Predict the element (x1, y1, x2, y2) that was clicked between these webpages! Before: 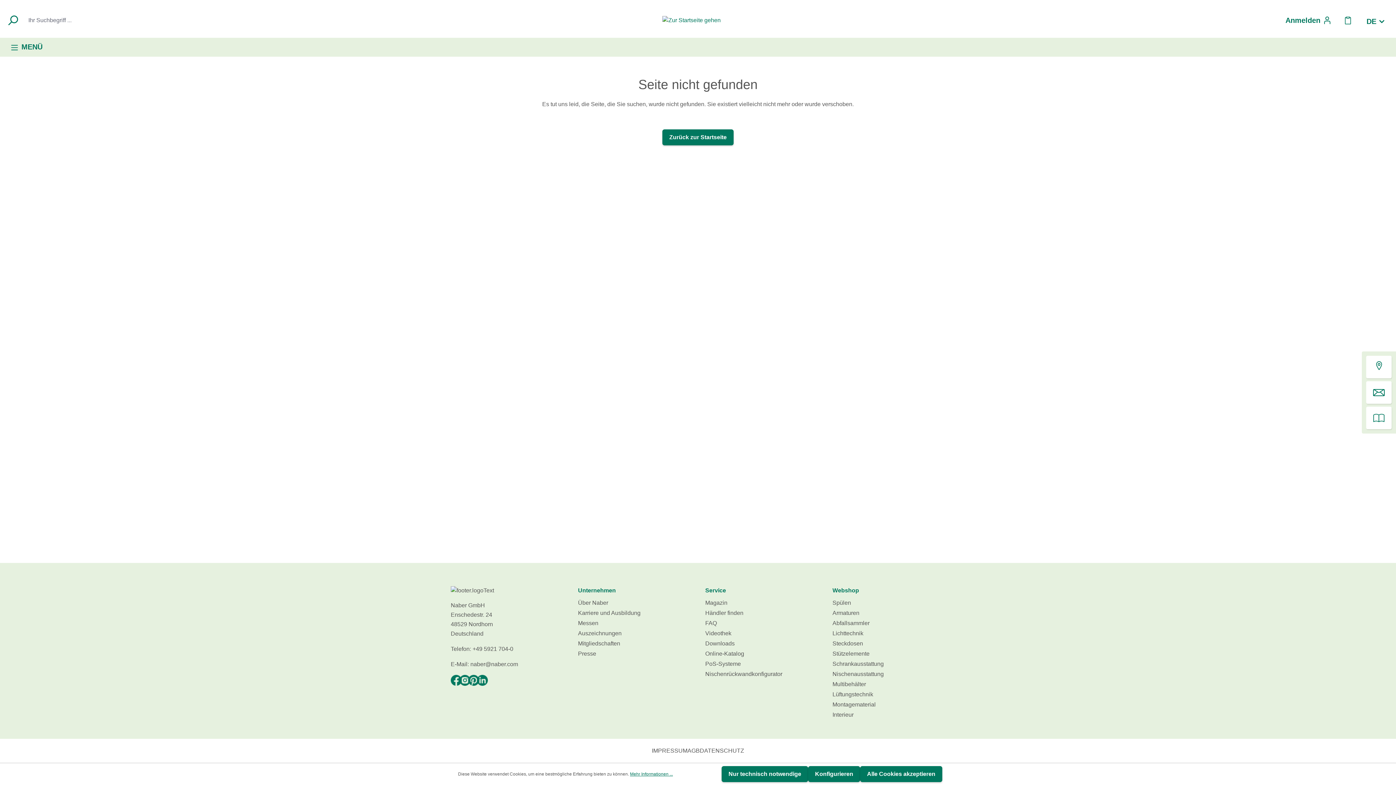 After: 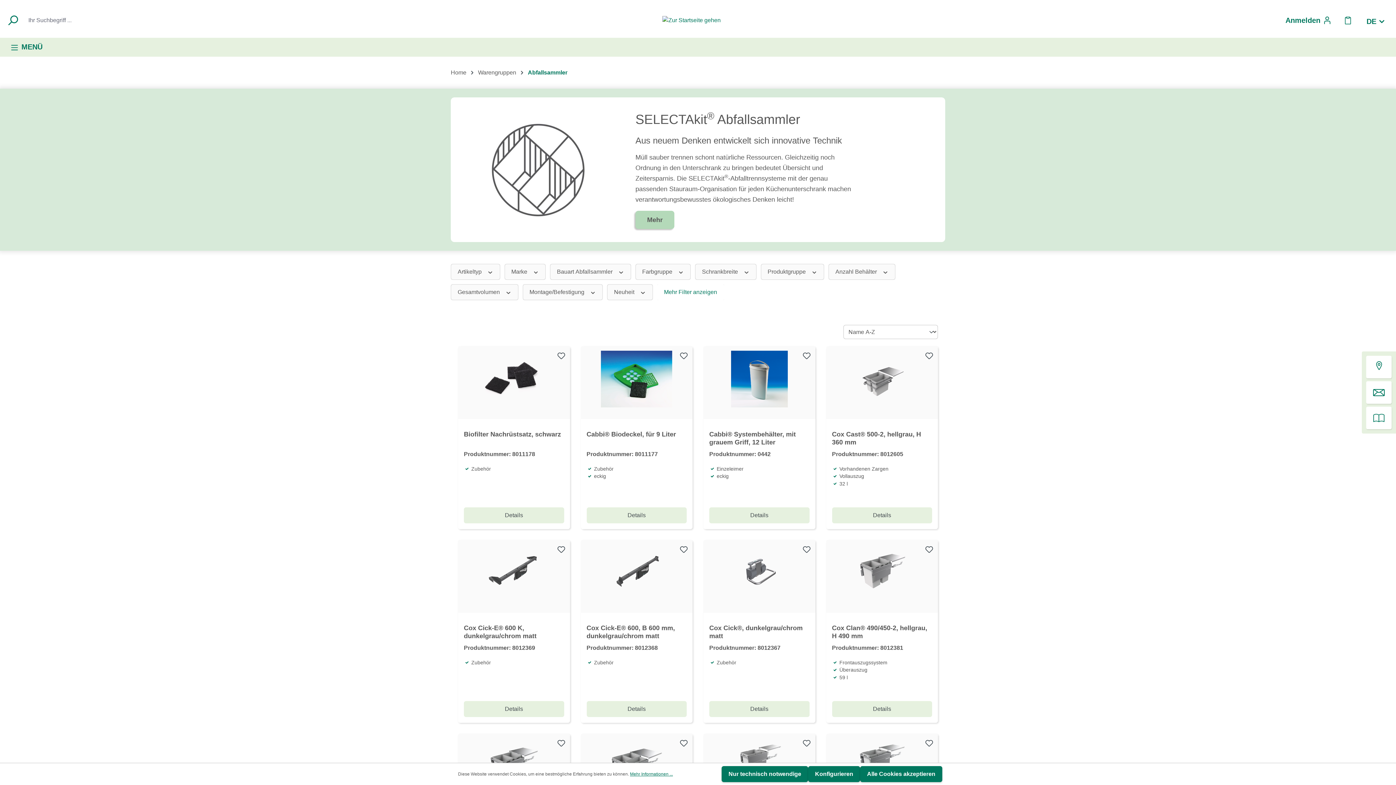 Action: label: Abfallsammler bbox: (832, 620, 869, 626)